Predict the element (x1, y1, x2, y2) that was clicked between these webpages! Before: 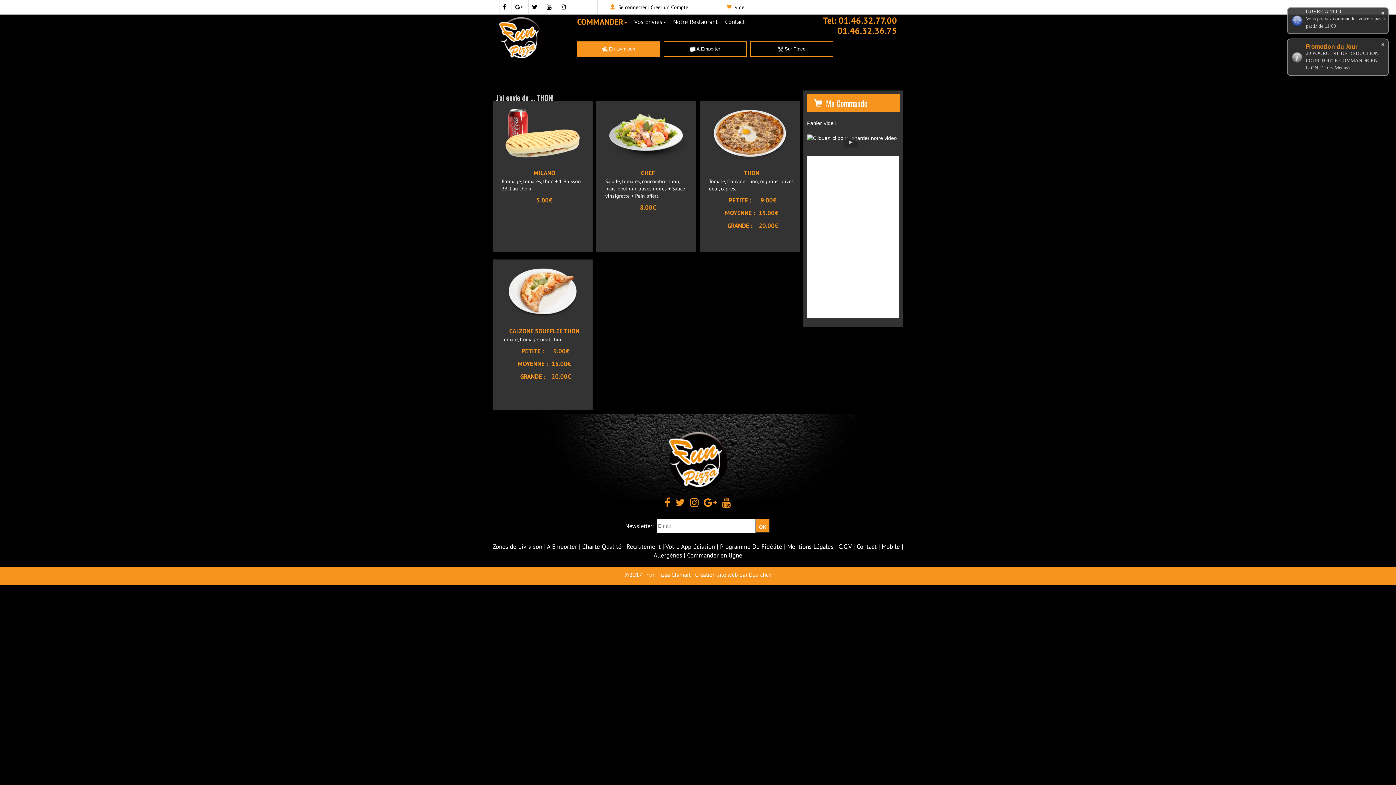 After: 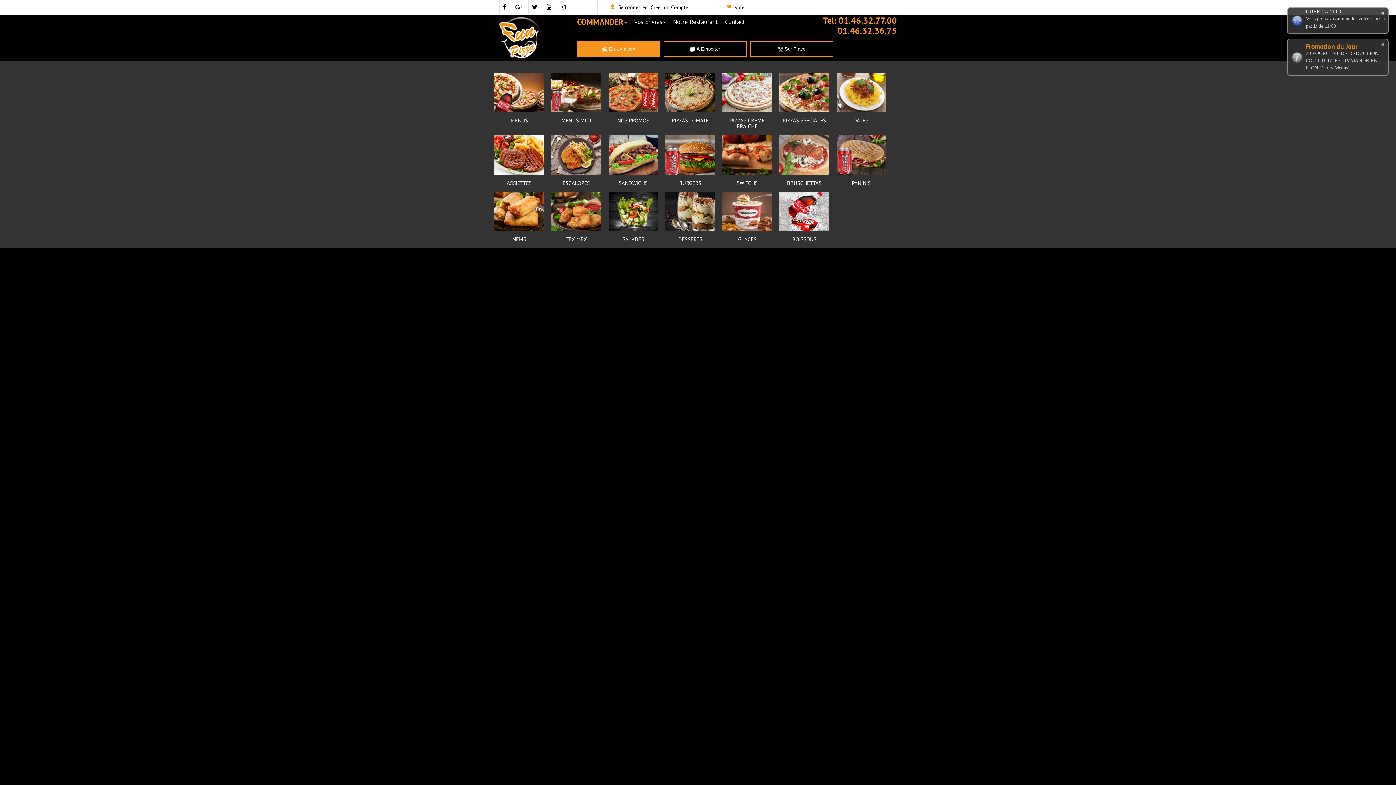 Action: label: COMMANDER bbox: (573, 14, 630, 29)